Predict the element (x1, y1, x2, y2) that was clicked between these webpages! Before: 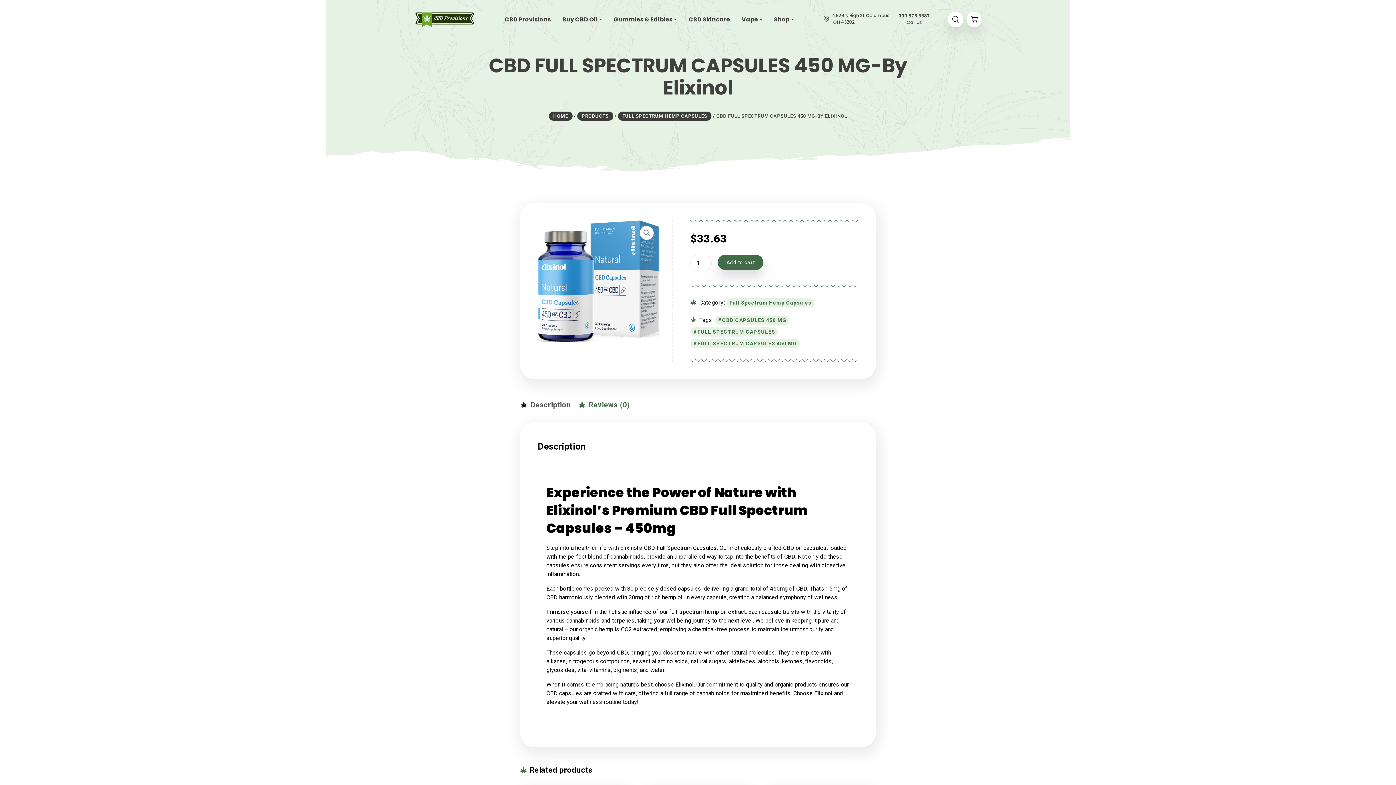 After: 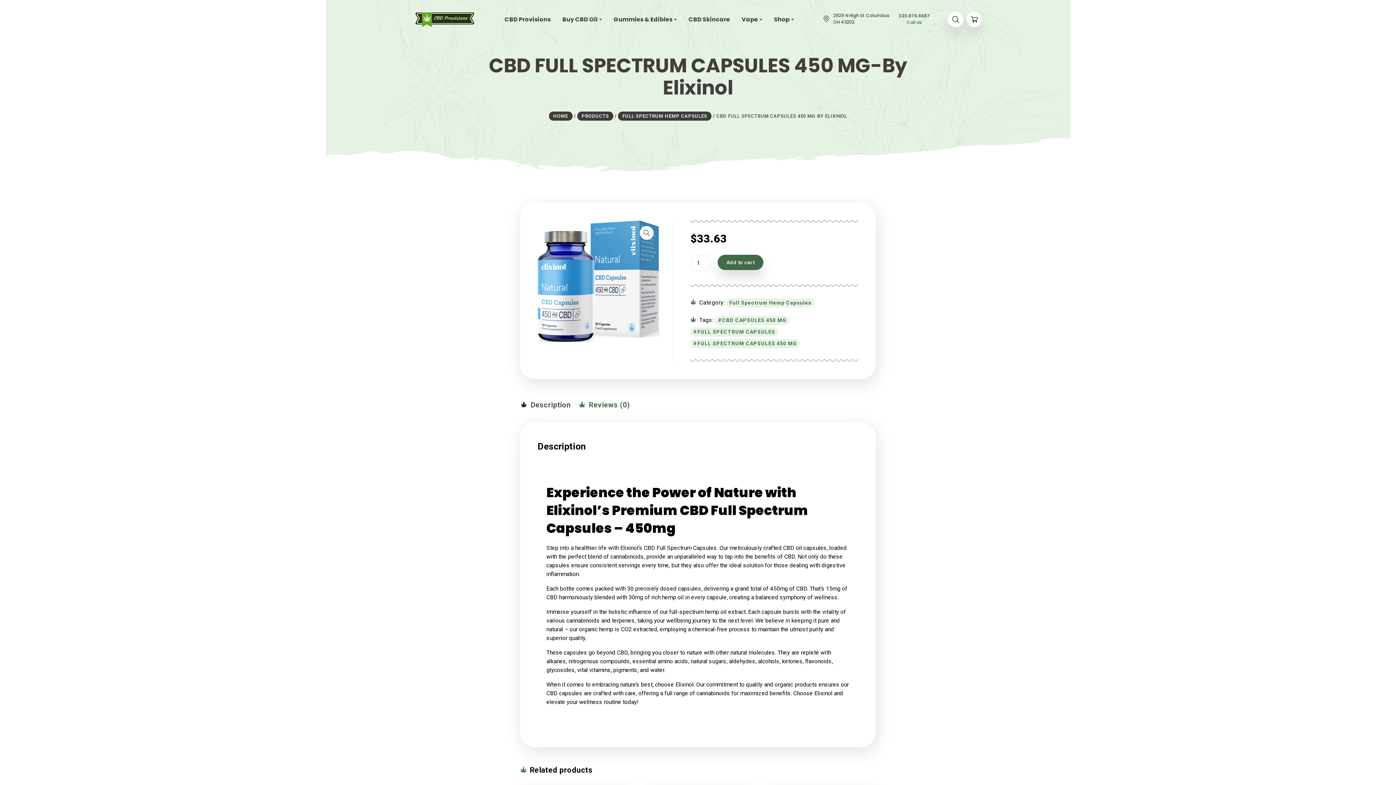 Action: label: 330.876.6687

Call Us bbox: (898, 12, 930, 25)